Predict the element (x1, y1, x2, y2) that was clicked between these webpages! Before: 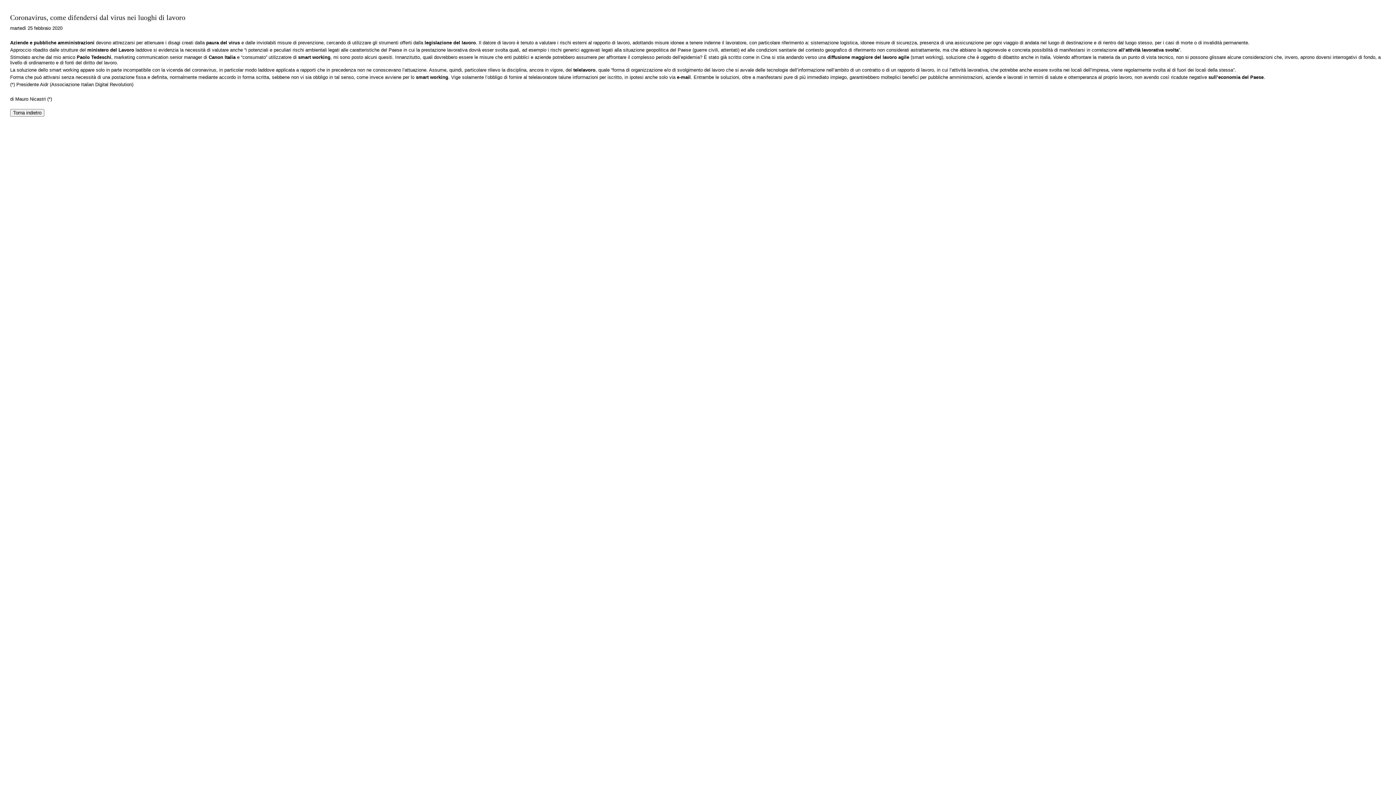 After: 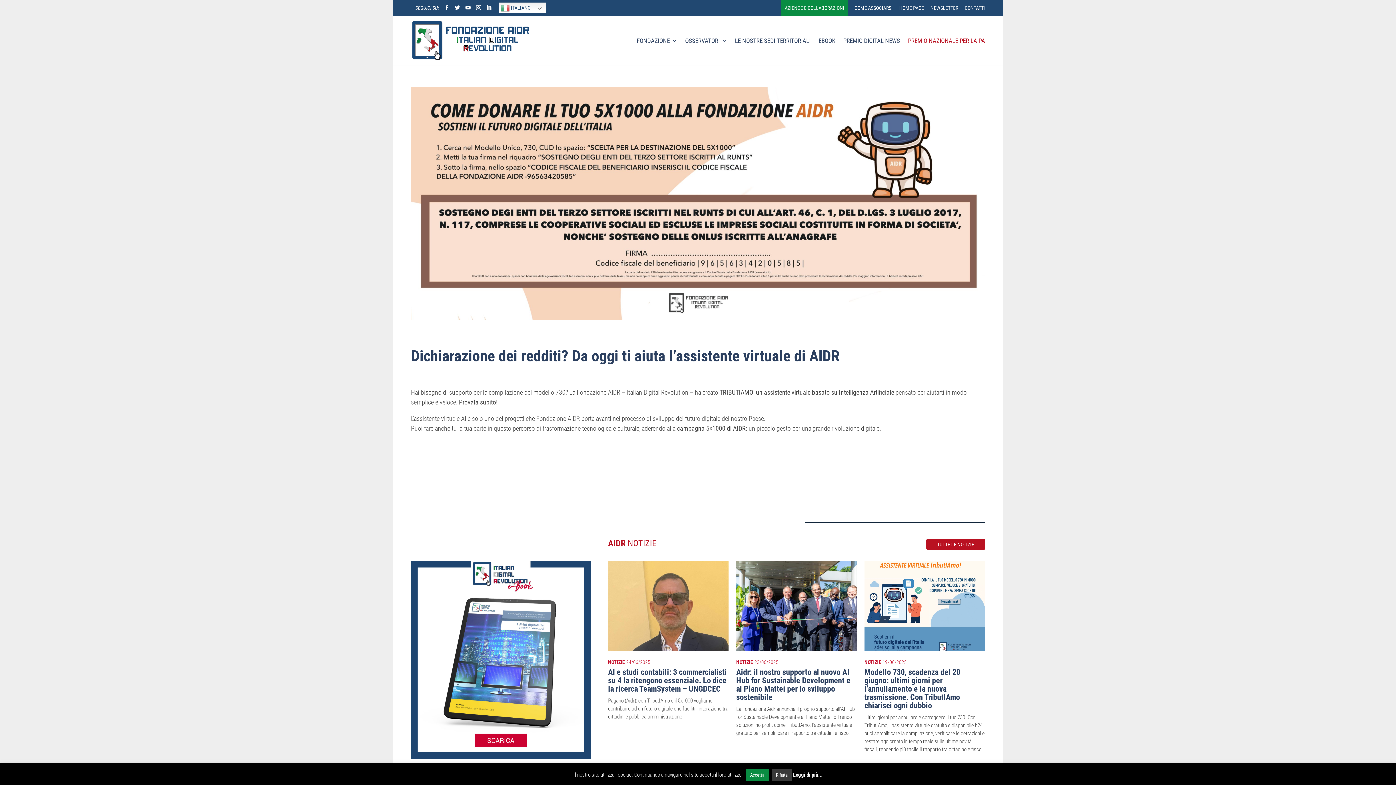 Action: bbox: (40, 81, 133, 87) label: Aidr (Associazione Italian Digital Revolution)